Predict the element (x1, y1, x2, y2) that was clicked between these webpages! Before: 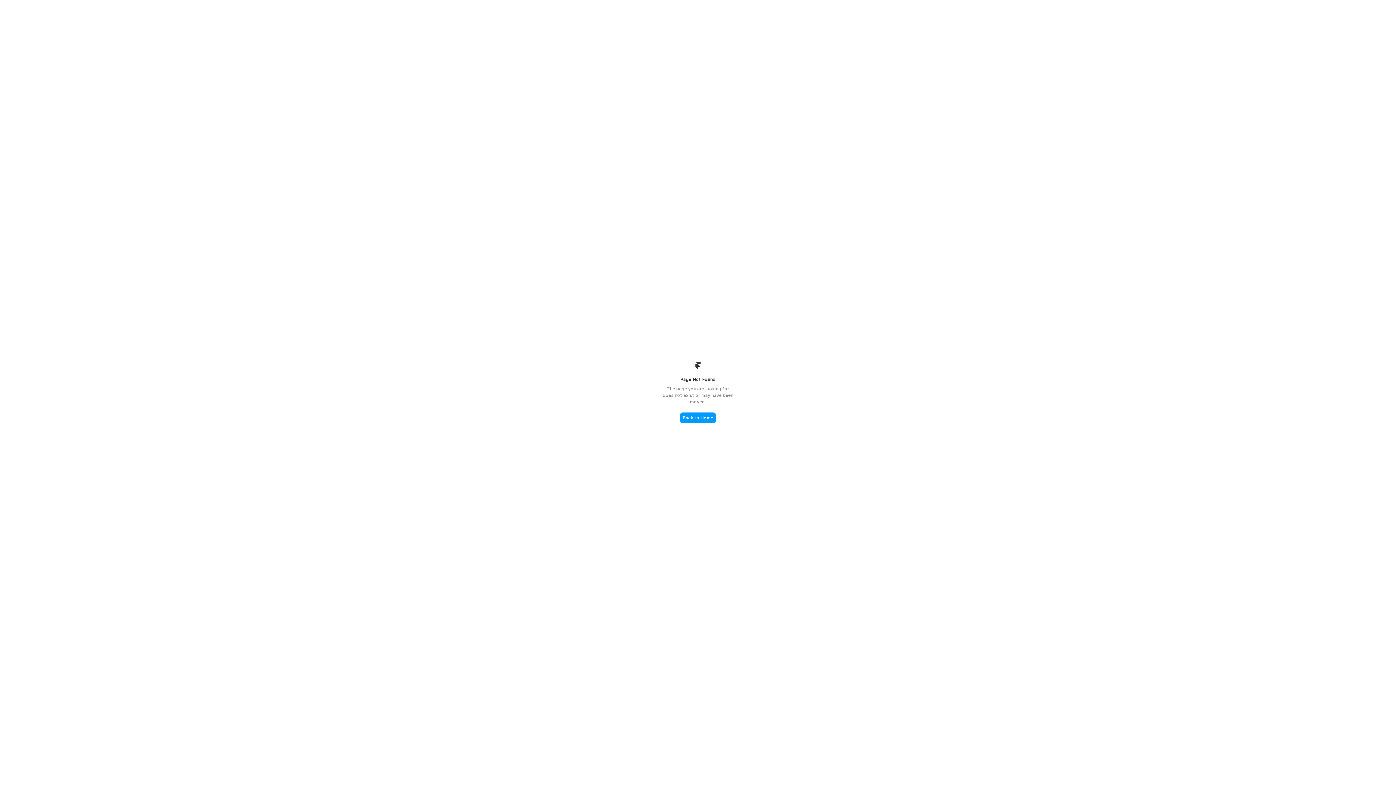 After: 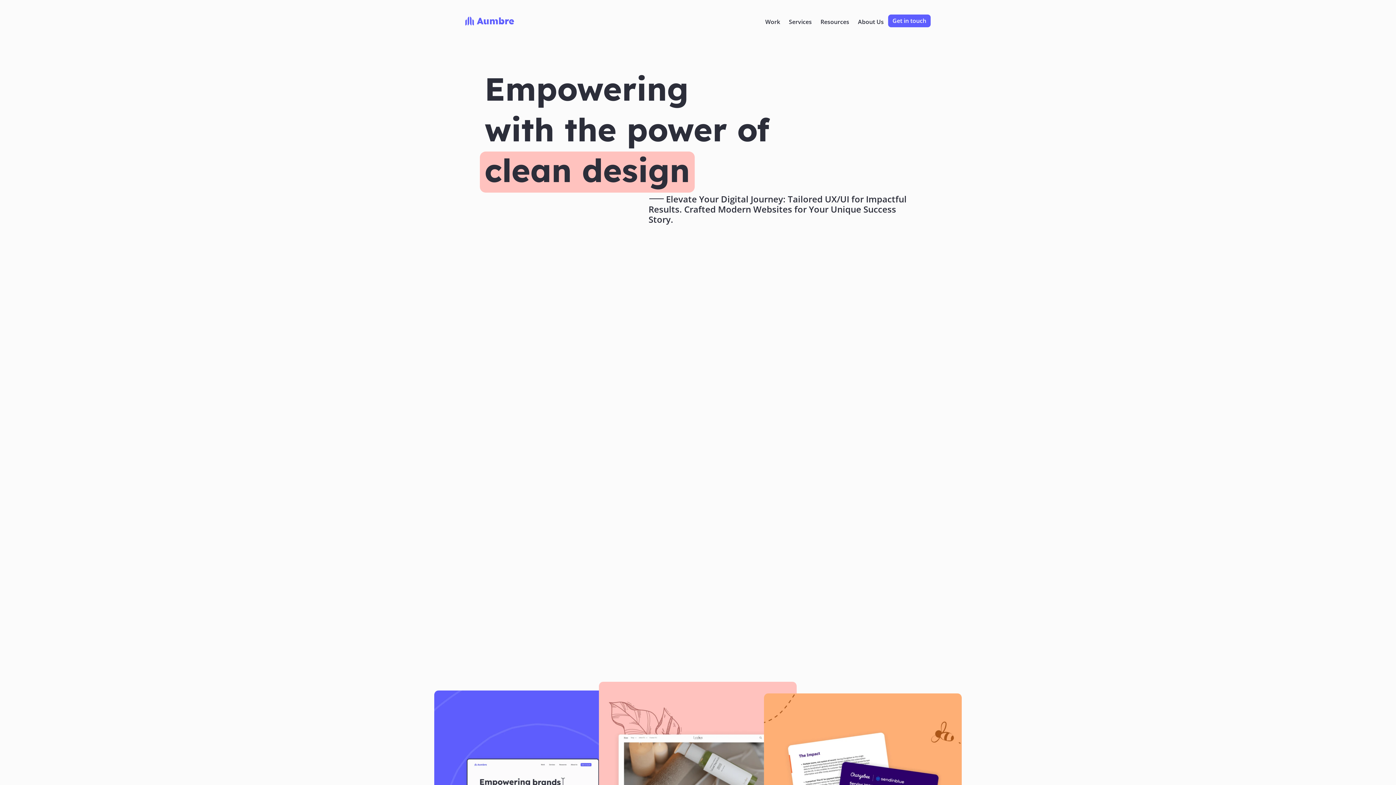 Action: bbox: (680, 412, 716, 423) label: Back to Home